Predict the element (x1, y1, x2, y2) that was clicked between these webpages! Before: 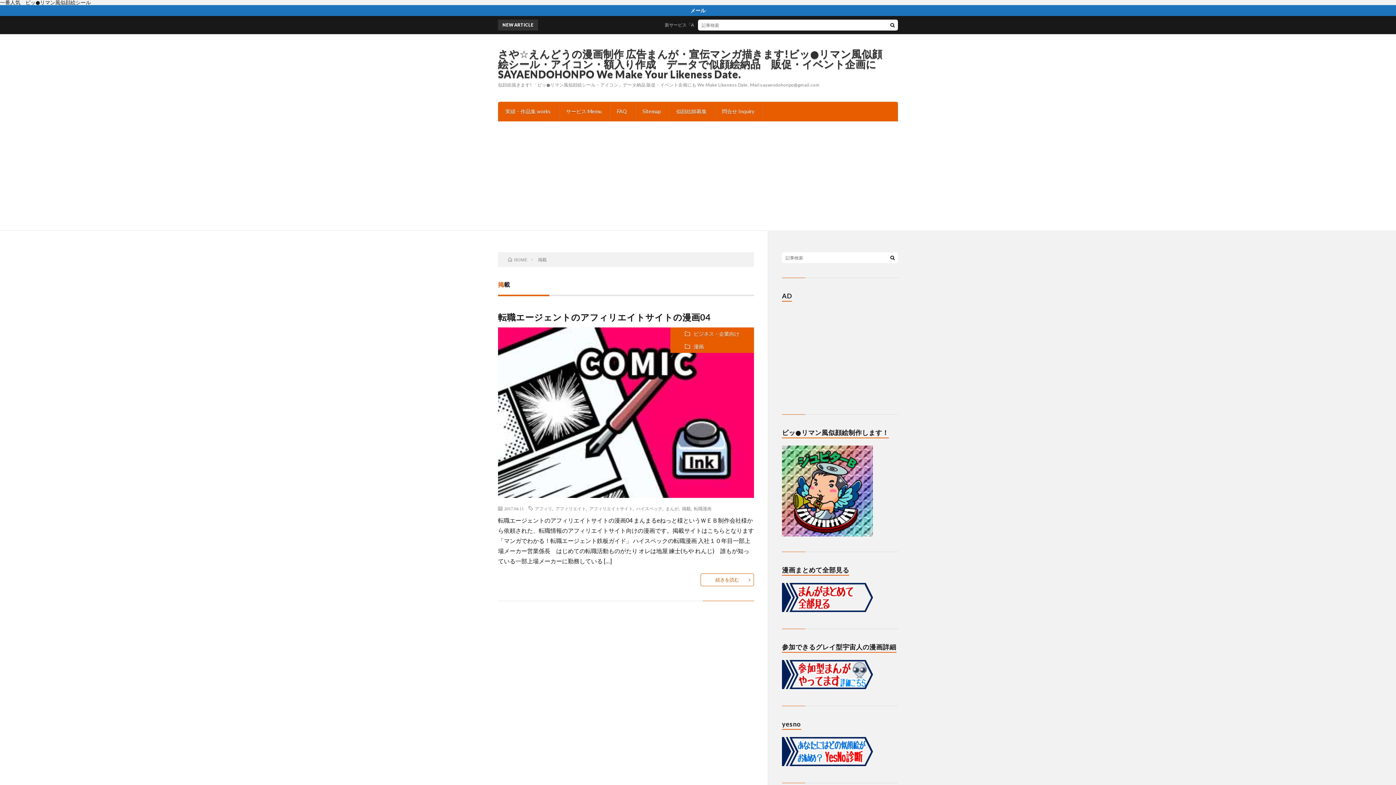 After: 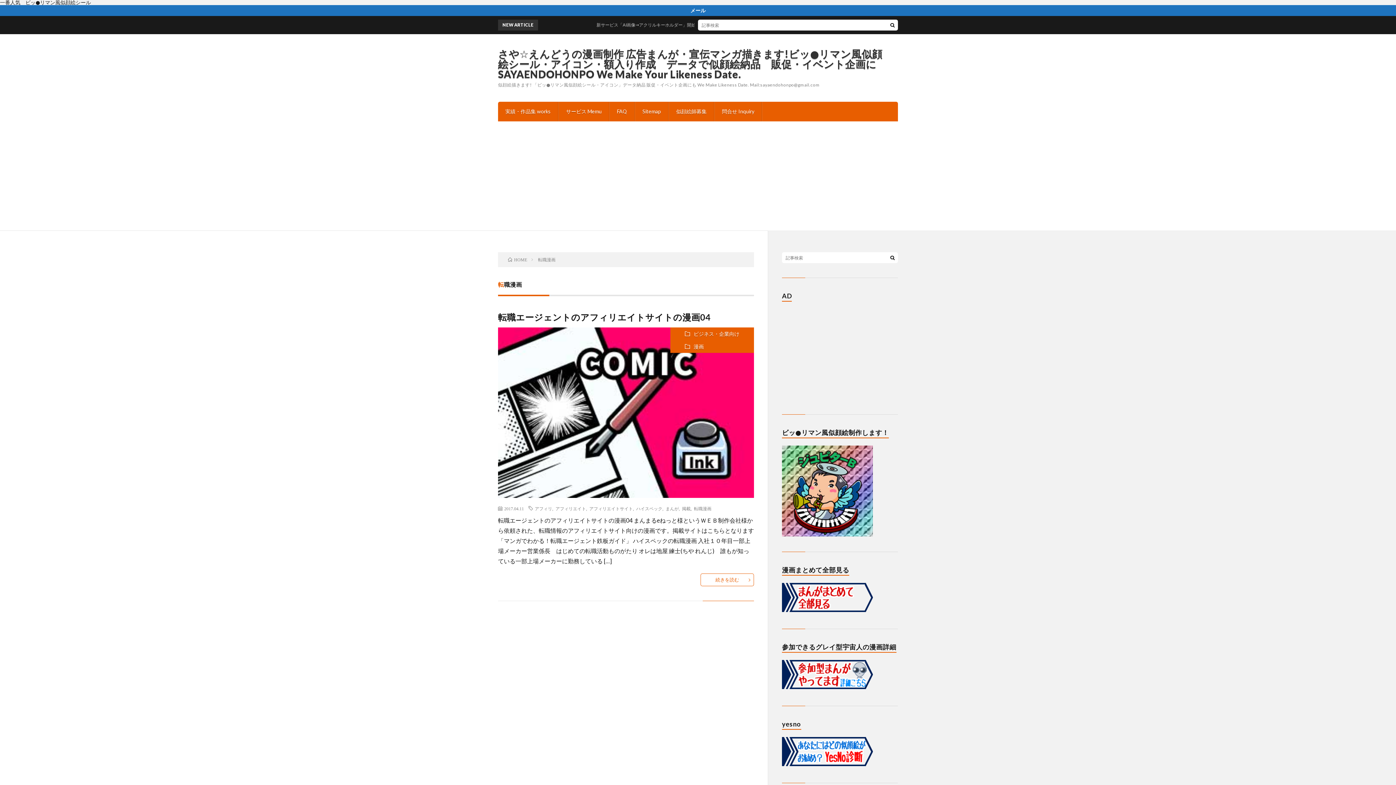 Action: bbox: (694, 506, 711, 511) label: 転職漫画